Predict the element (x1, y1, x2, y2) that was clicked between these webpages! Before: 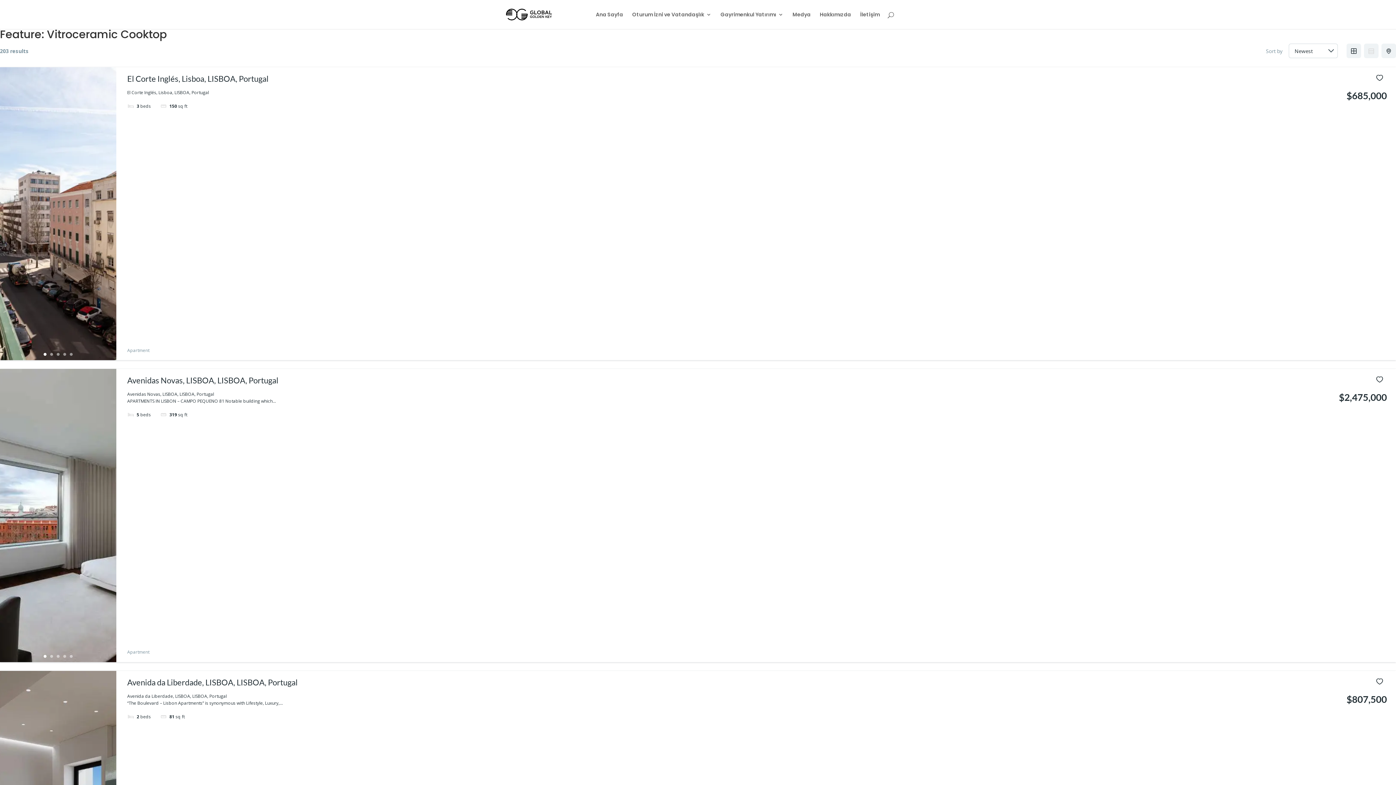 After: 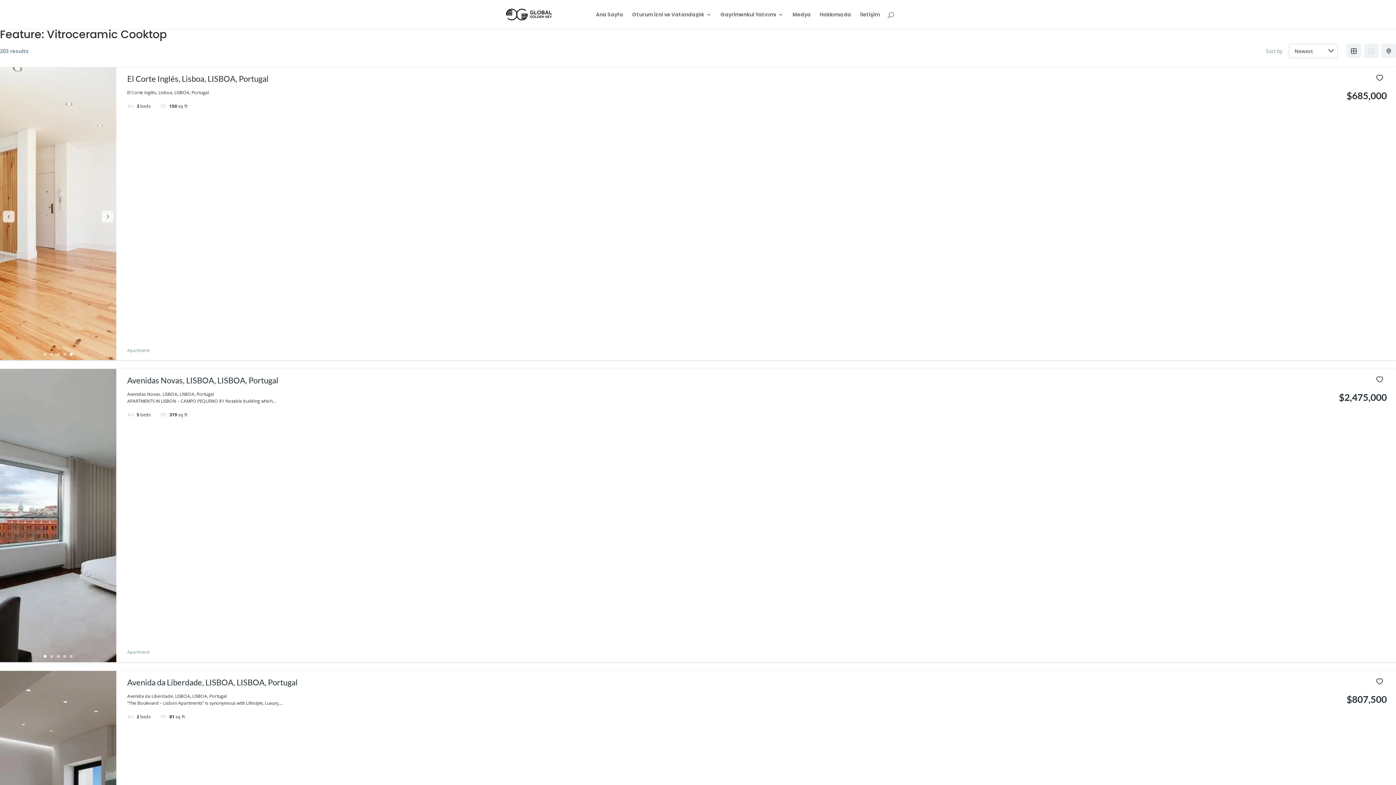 Action: label: 5 of 5 bbox: (69, 353, 72, 356)